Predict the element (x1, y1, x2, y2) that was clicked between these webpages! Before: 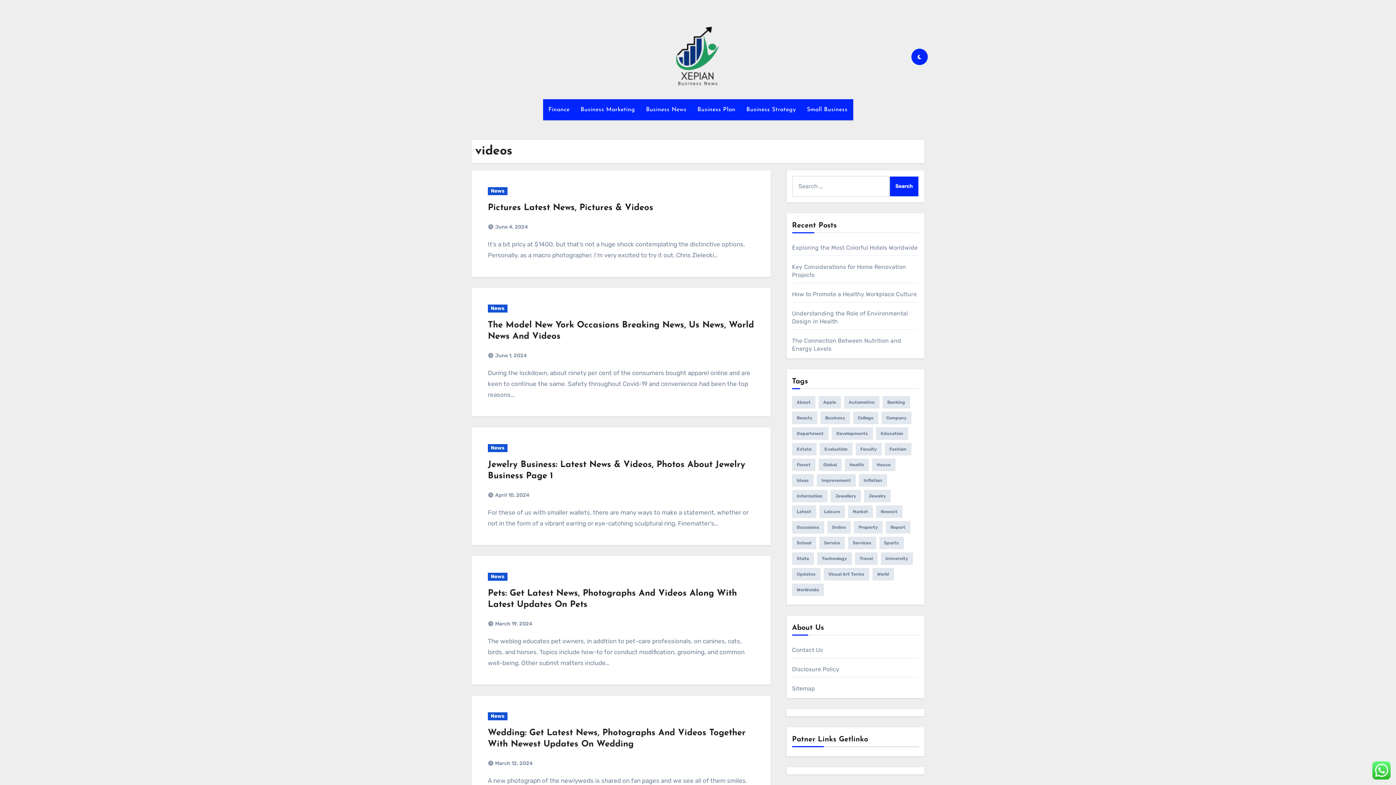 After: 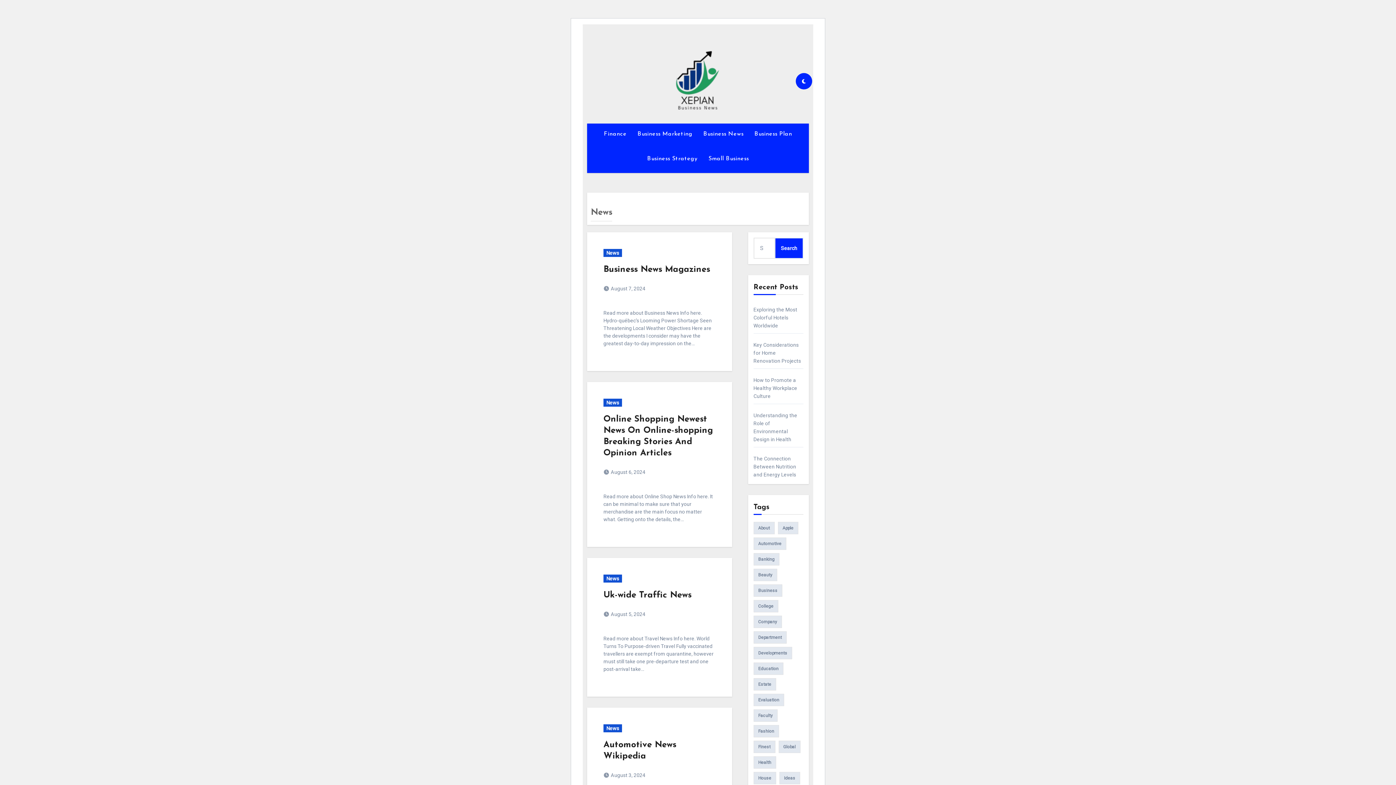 Action: label: News bbox: (488, 573, 507, 581)